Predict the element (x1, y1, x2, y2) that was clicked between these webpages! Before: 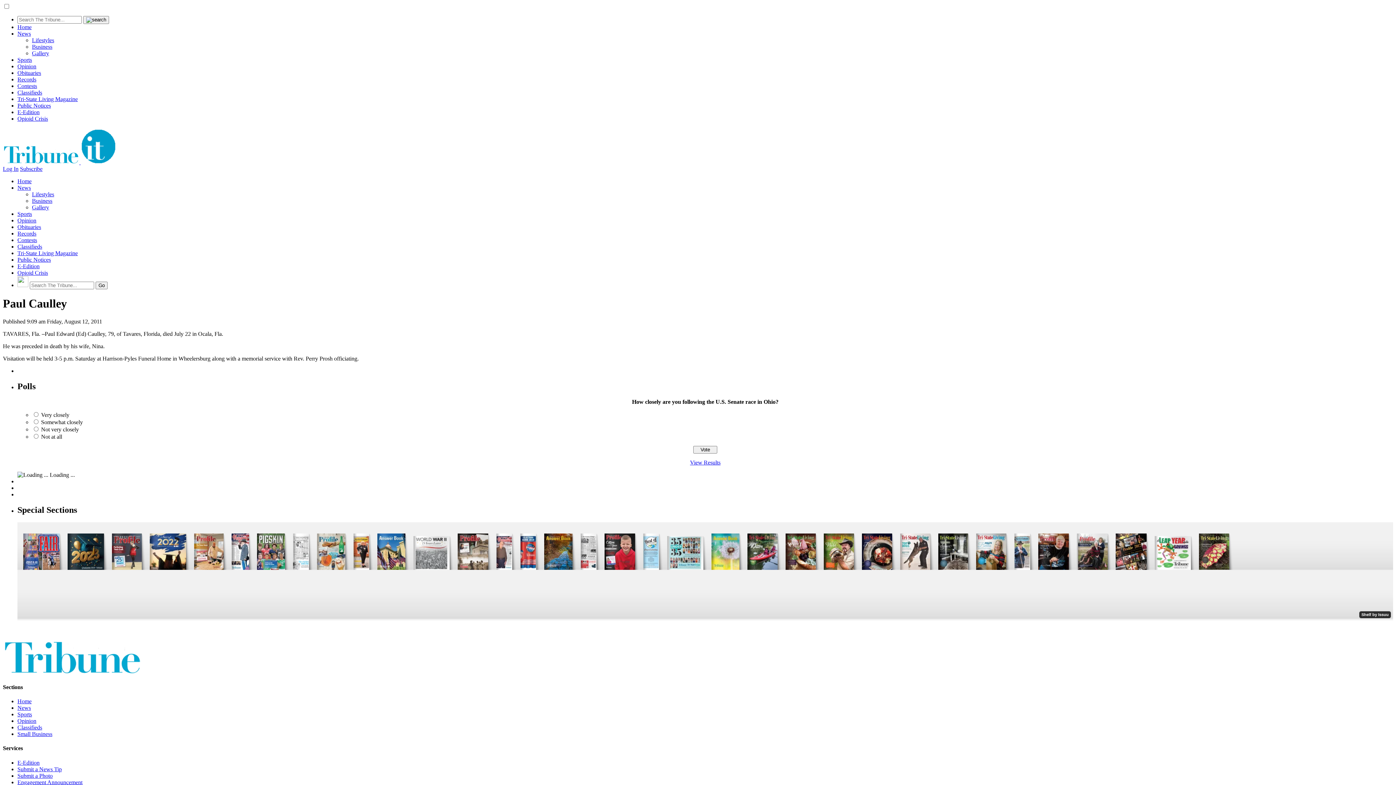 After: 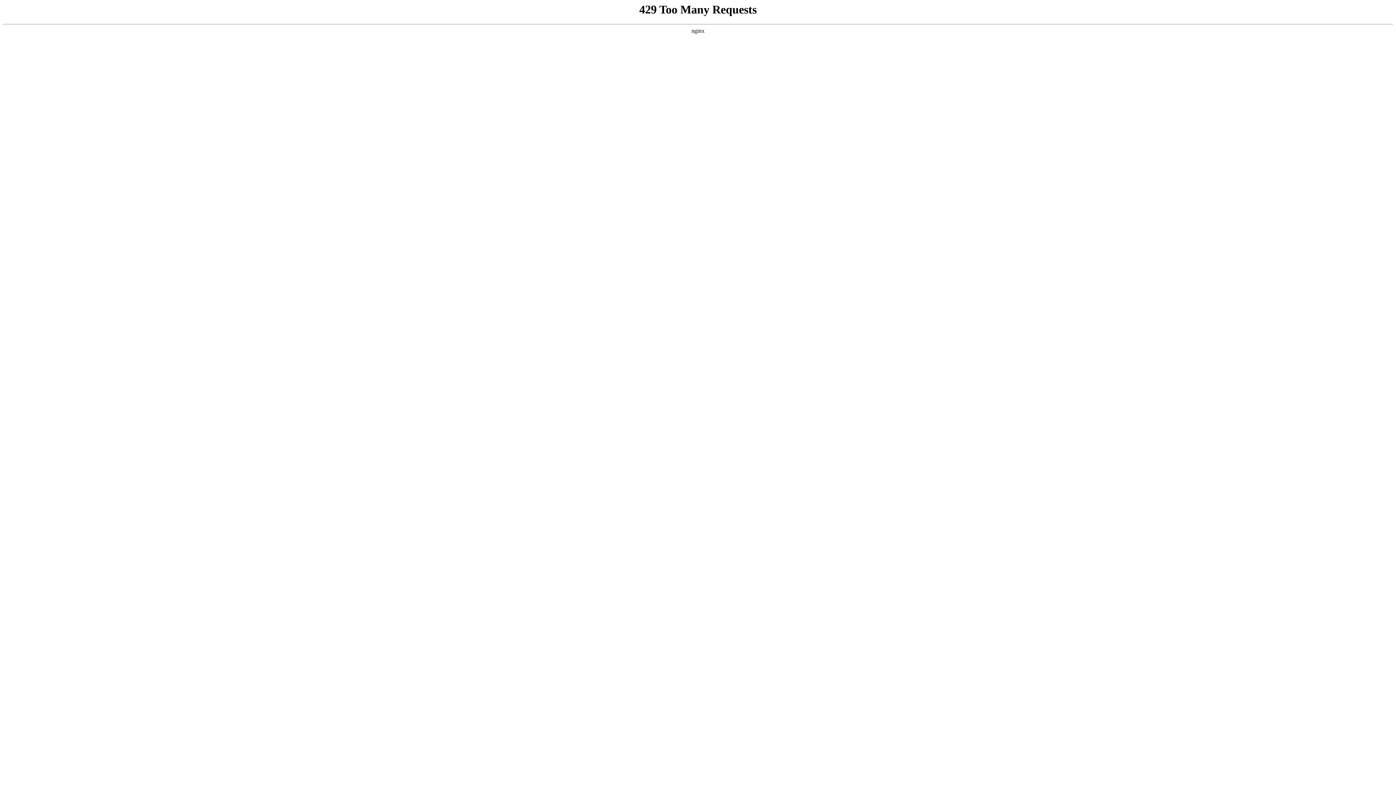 Action: label: Opinion bbox: (17, 718, 36, 724)